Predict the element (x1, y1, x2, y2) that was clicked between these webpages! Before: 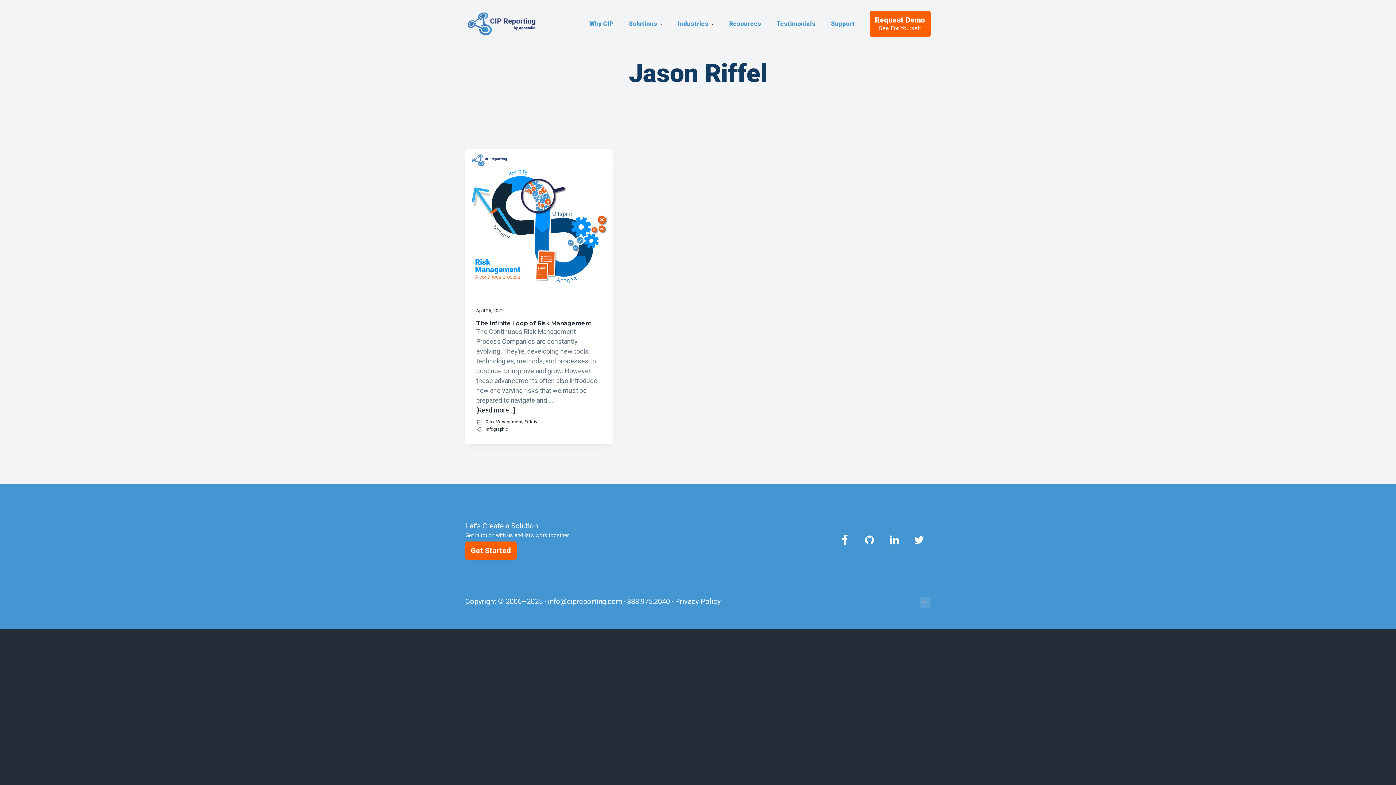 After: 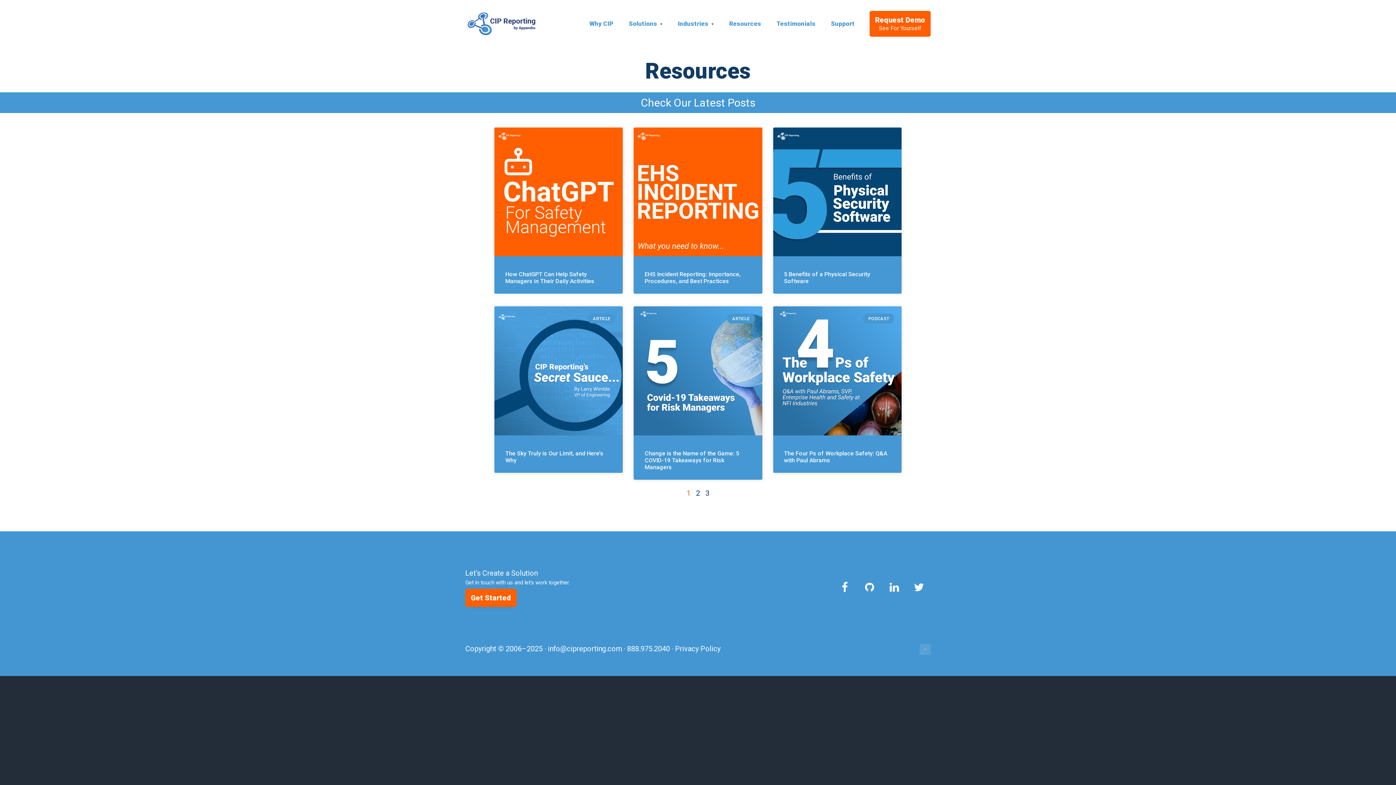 Action: label: Resources bbox: (721, 8, 769, 39)